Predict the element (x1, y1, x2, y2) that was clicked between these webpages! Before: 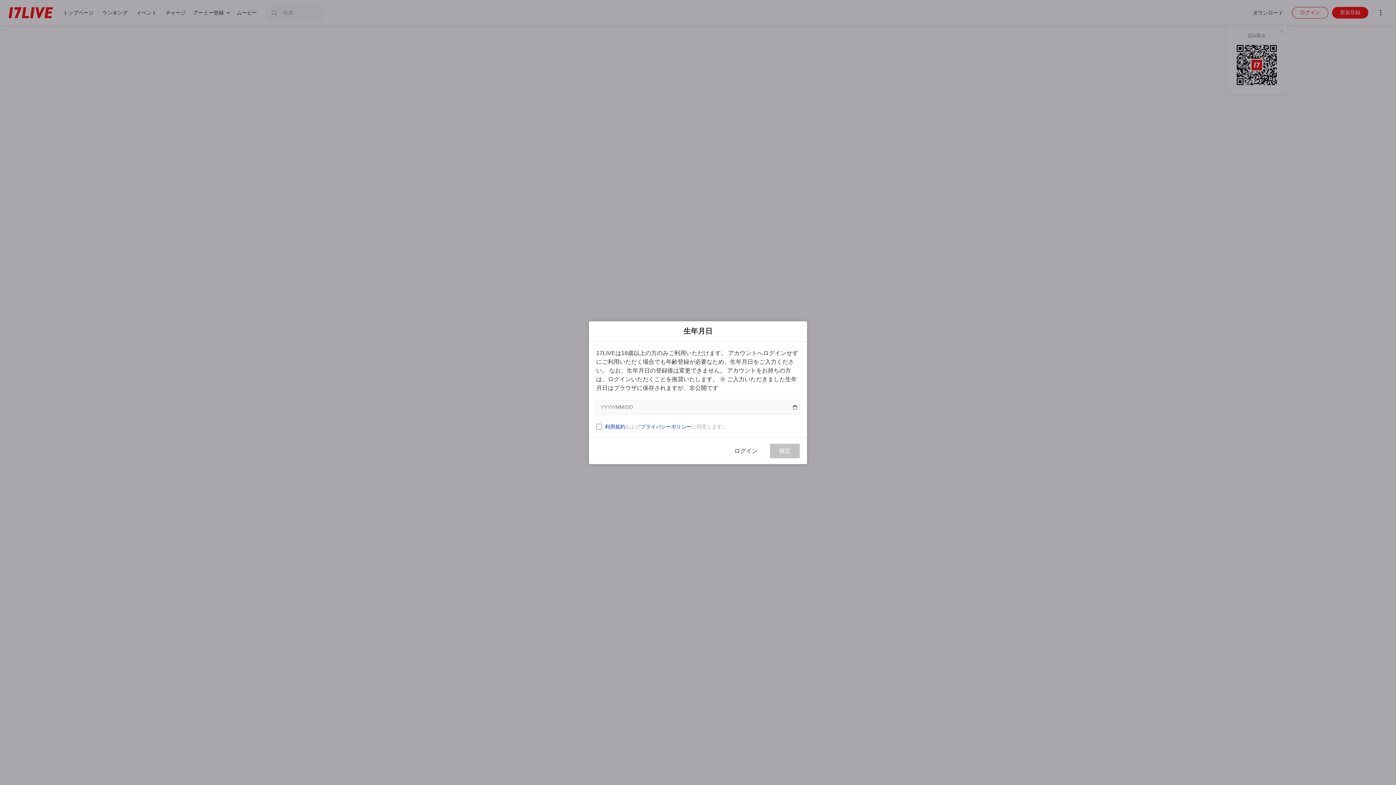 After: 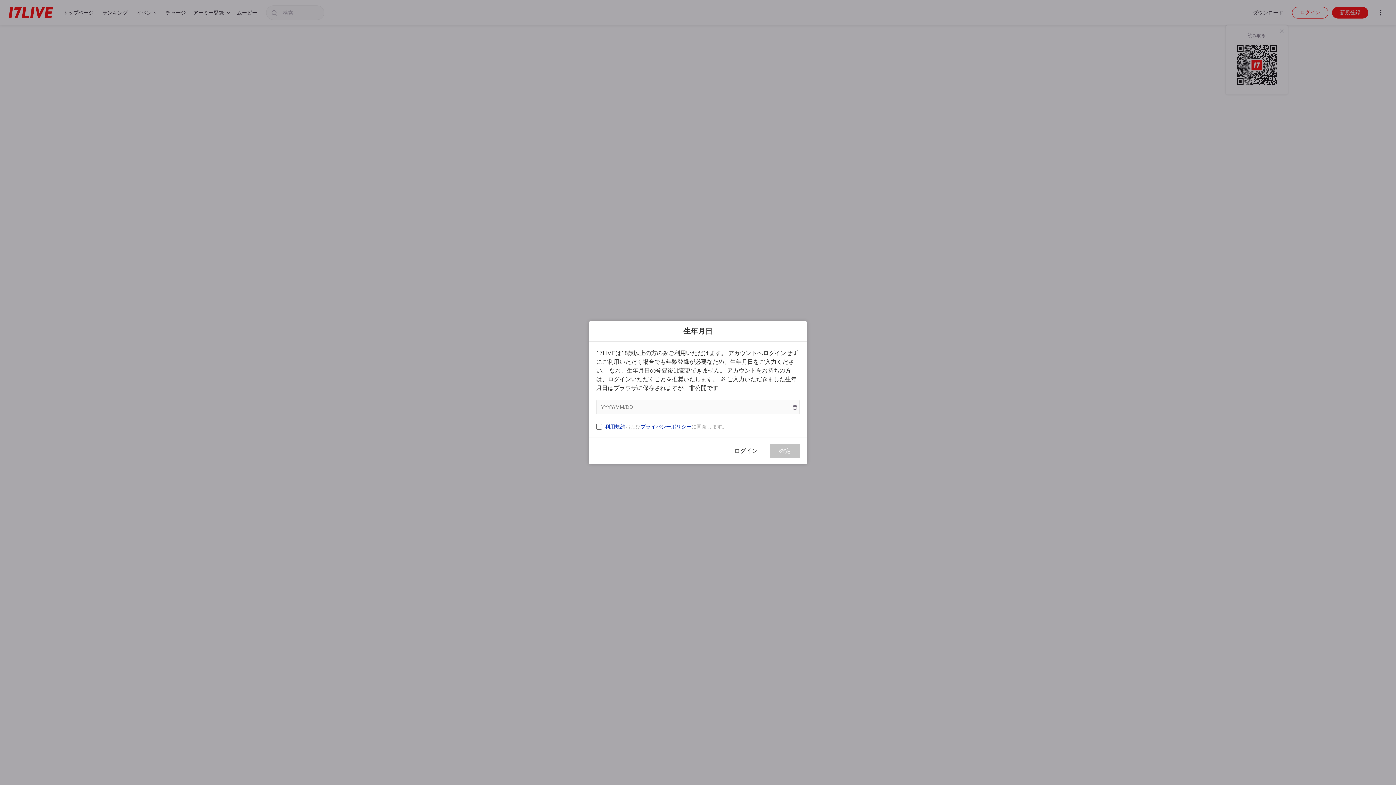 Action: label: 利用規約 bbox: (605, 423, 625, 429)